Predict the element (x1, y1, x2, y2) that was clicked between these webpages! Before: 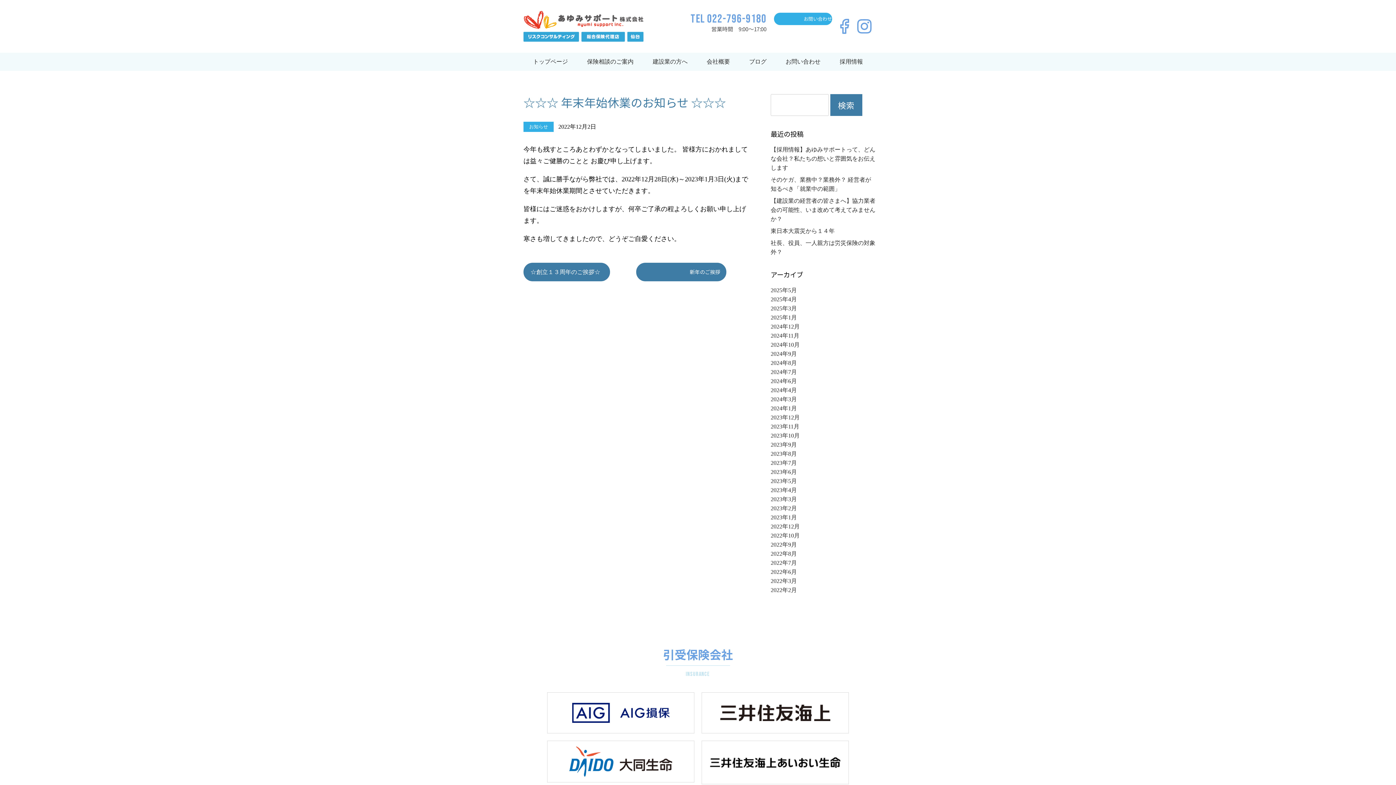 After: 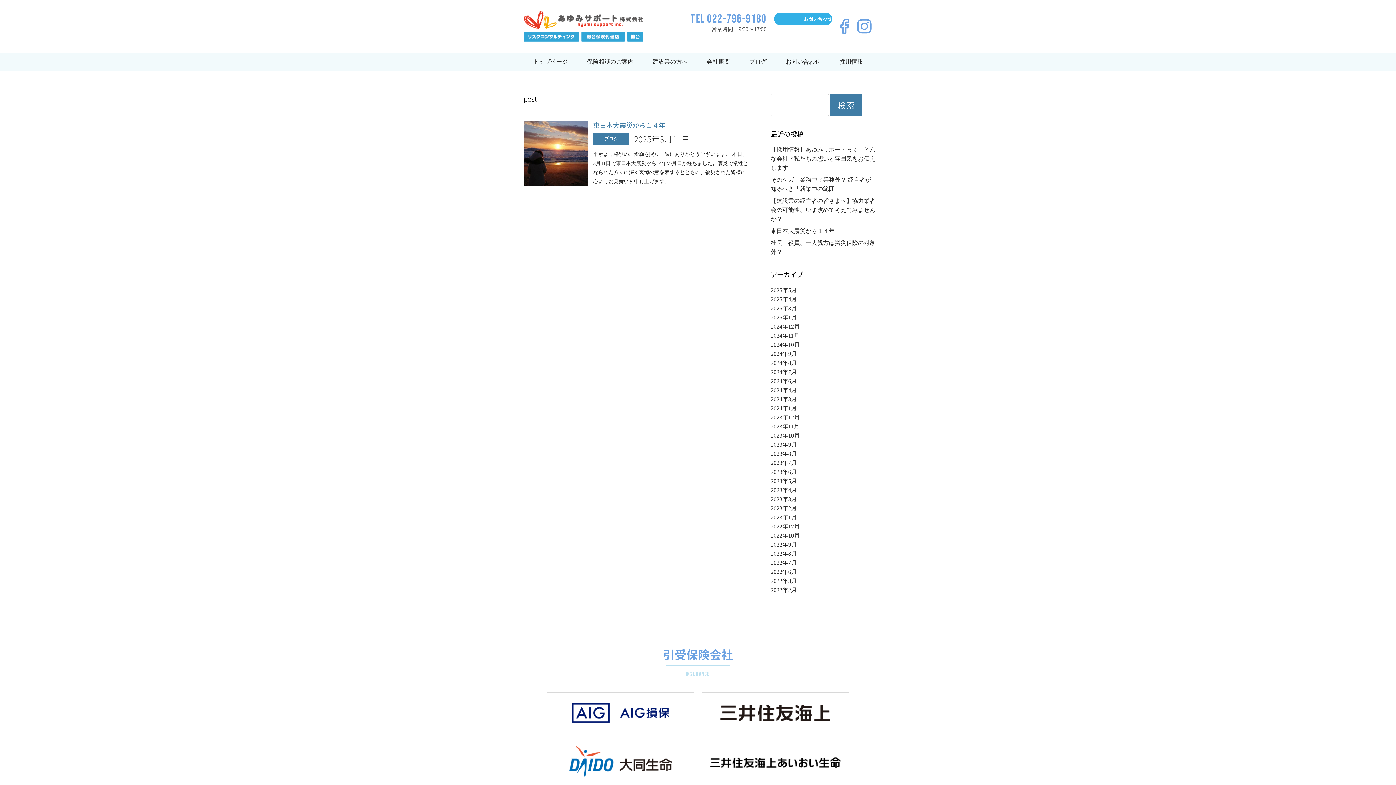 Action: bbox: (770, 303, 876, 313) label: 2025年3月